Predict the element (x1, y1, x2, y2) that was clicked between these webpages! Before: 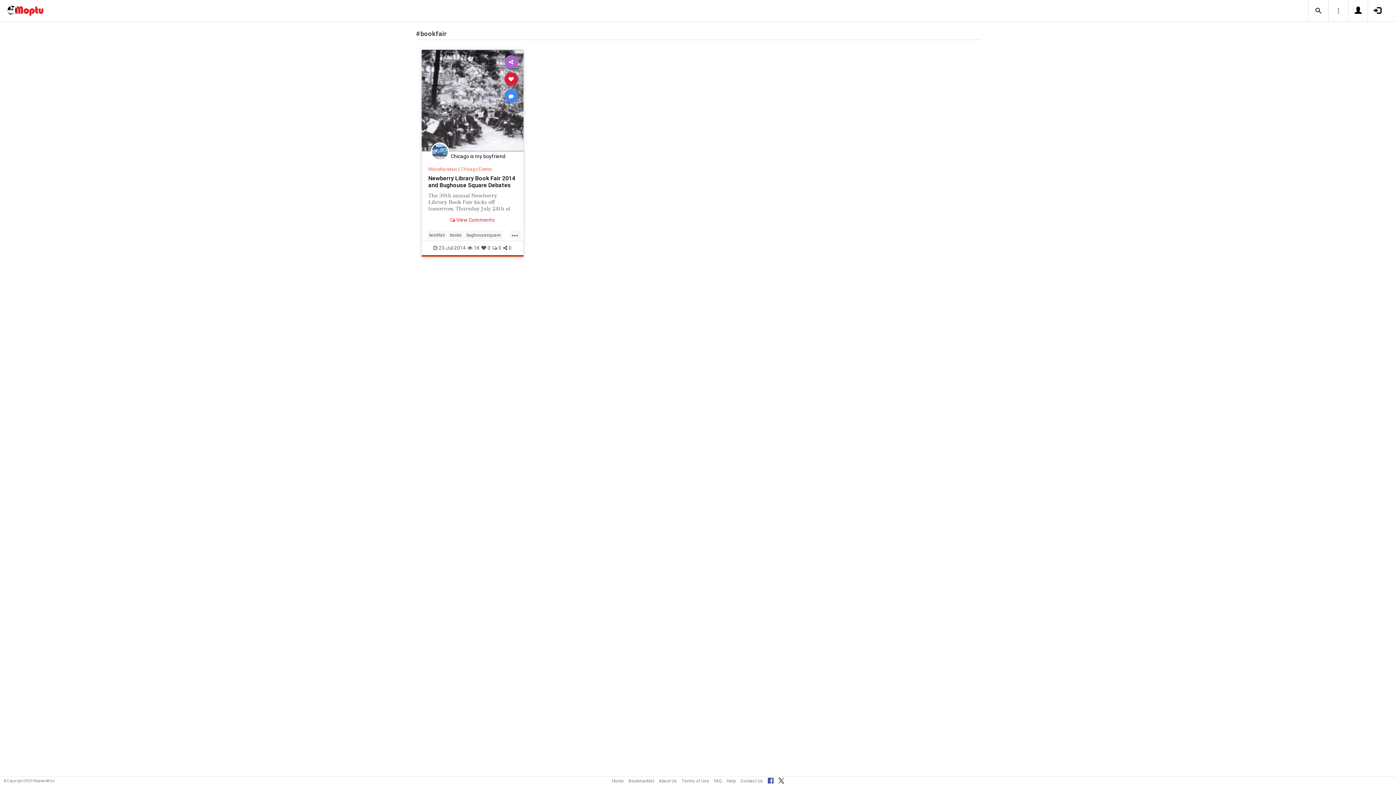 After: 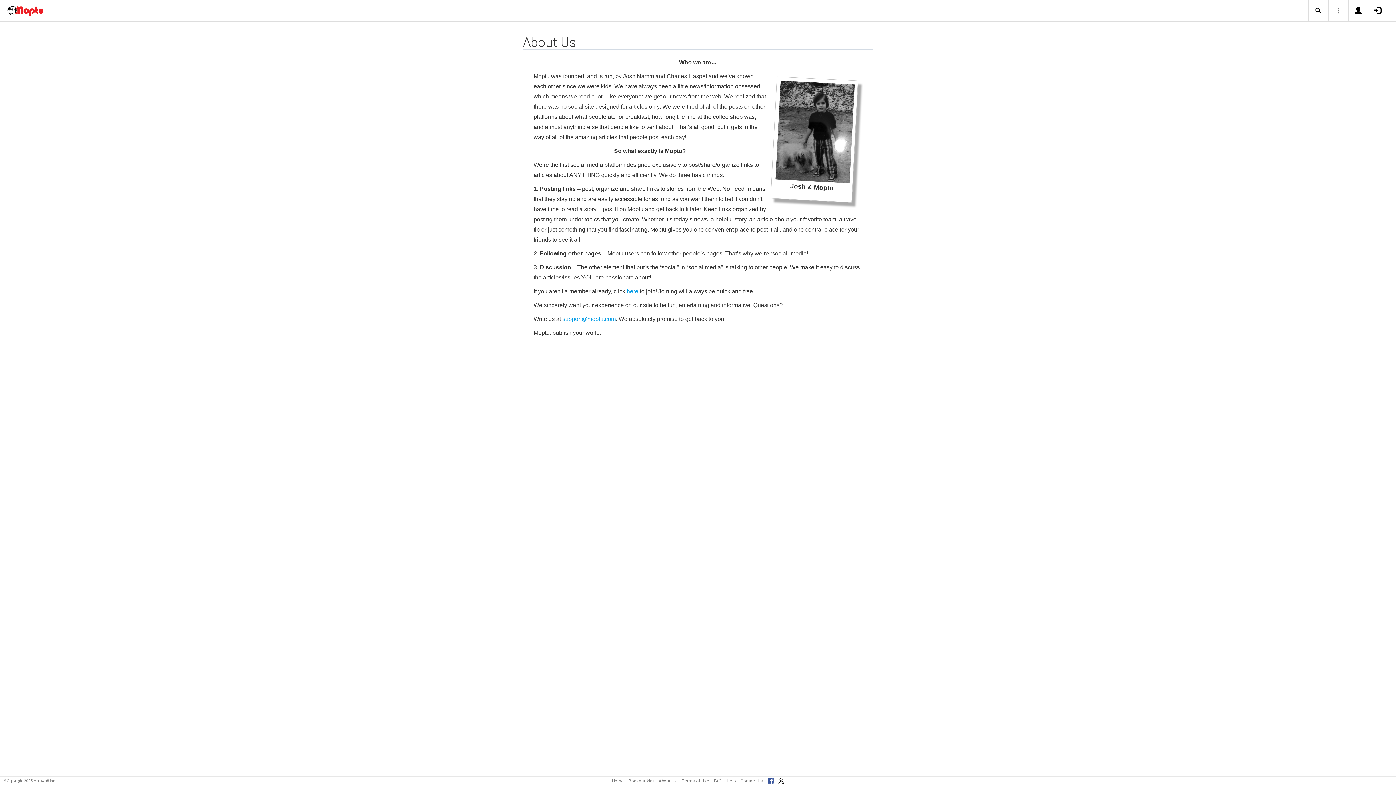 Action: bbox: (658, 778, 677, 784) label: About Us